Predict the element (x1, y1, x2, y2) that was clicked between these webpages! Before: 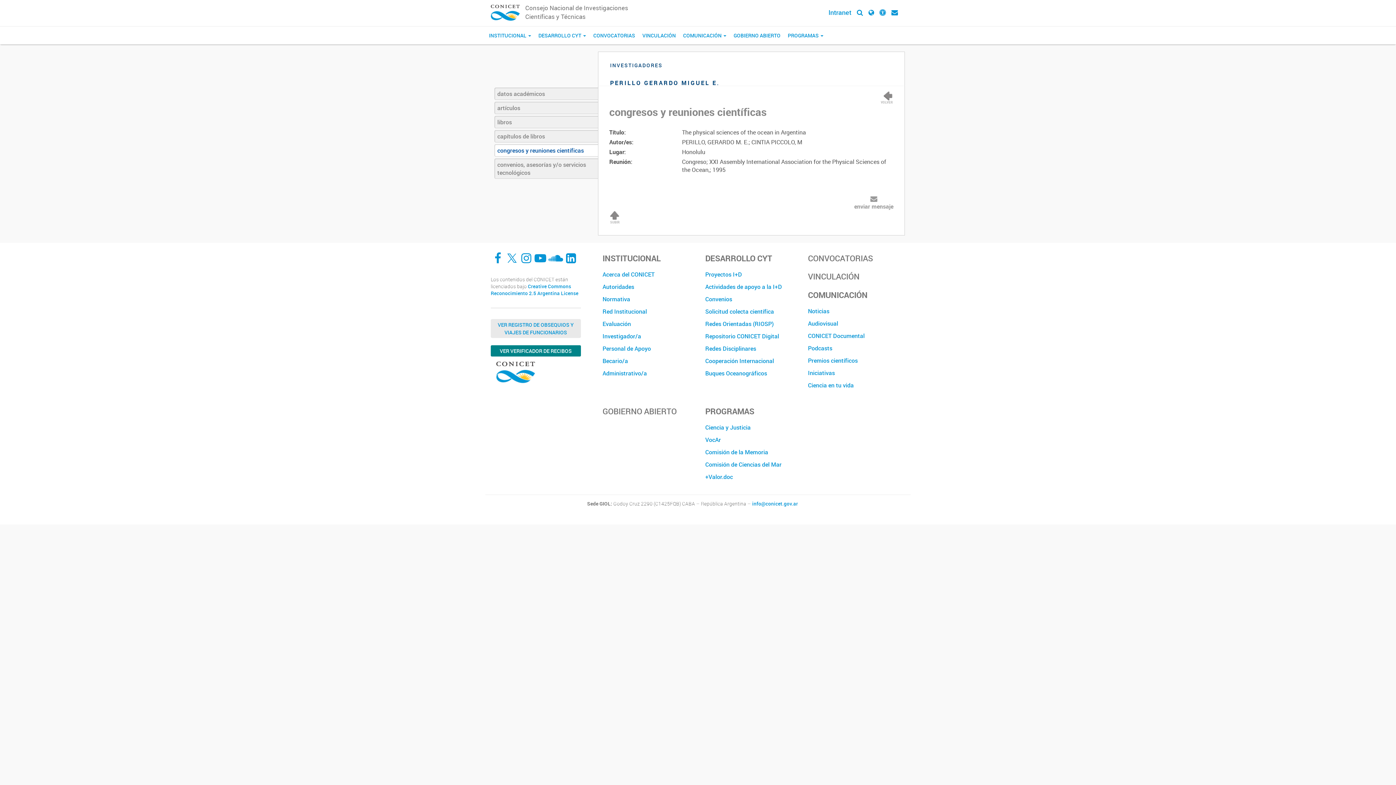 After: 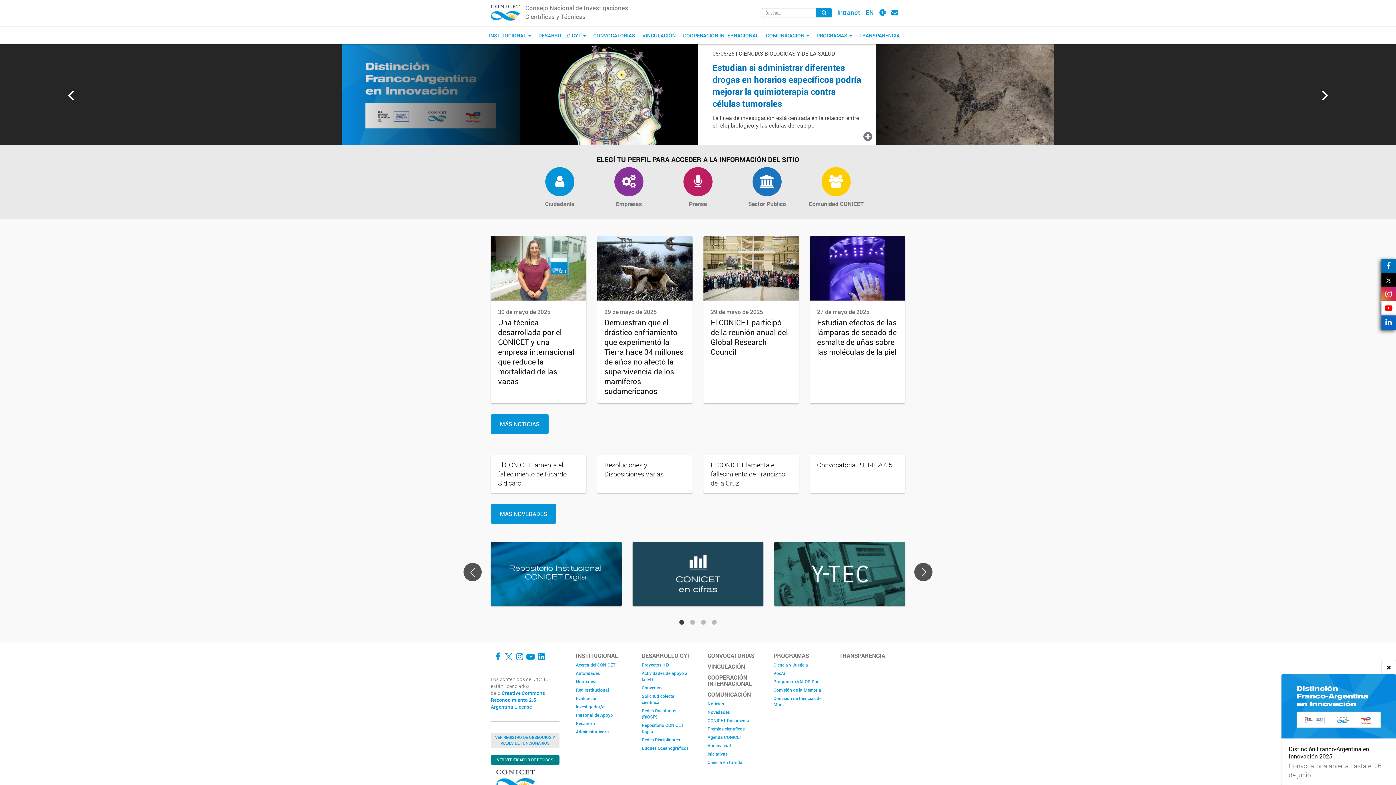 Action: bbox: (730, 26, 784, 44) label: GOBIERNO ABIERTO